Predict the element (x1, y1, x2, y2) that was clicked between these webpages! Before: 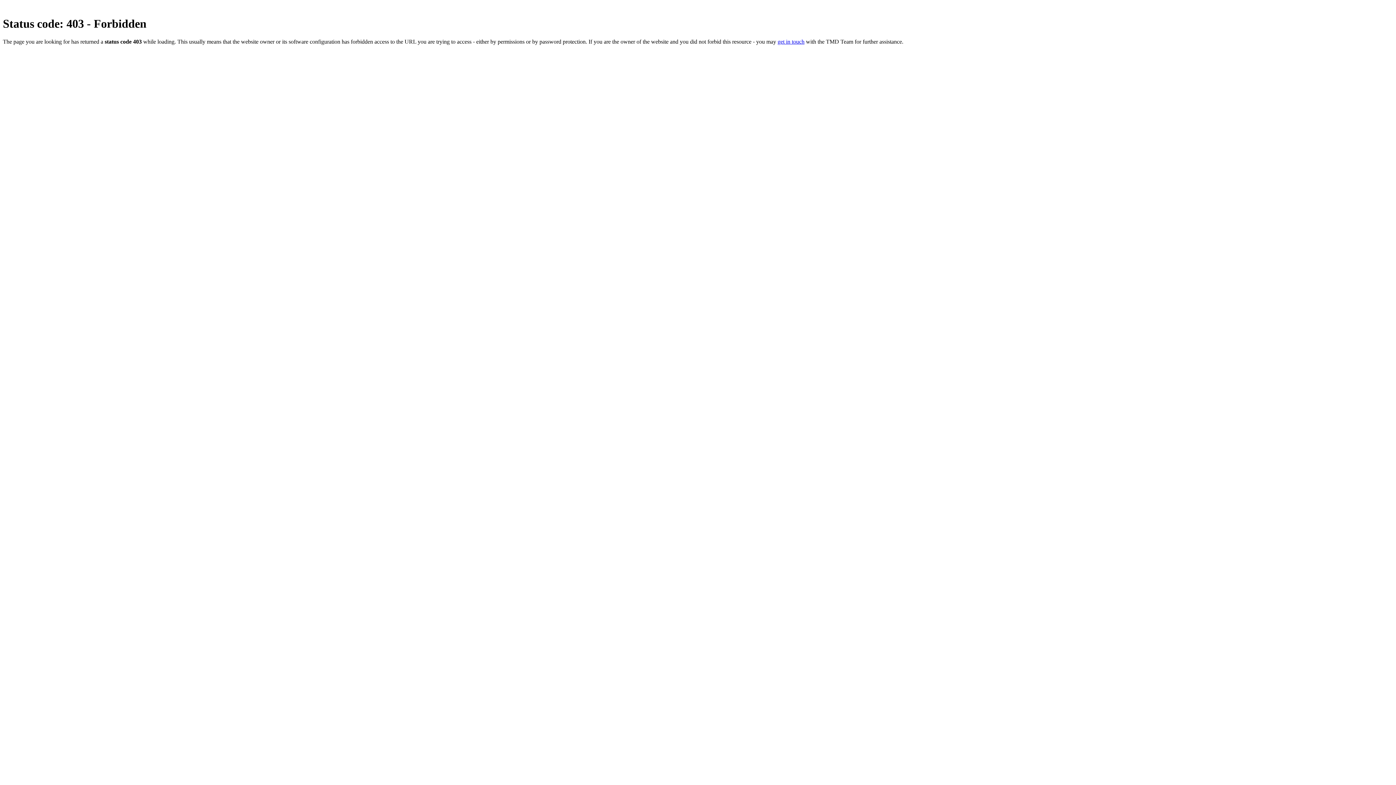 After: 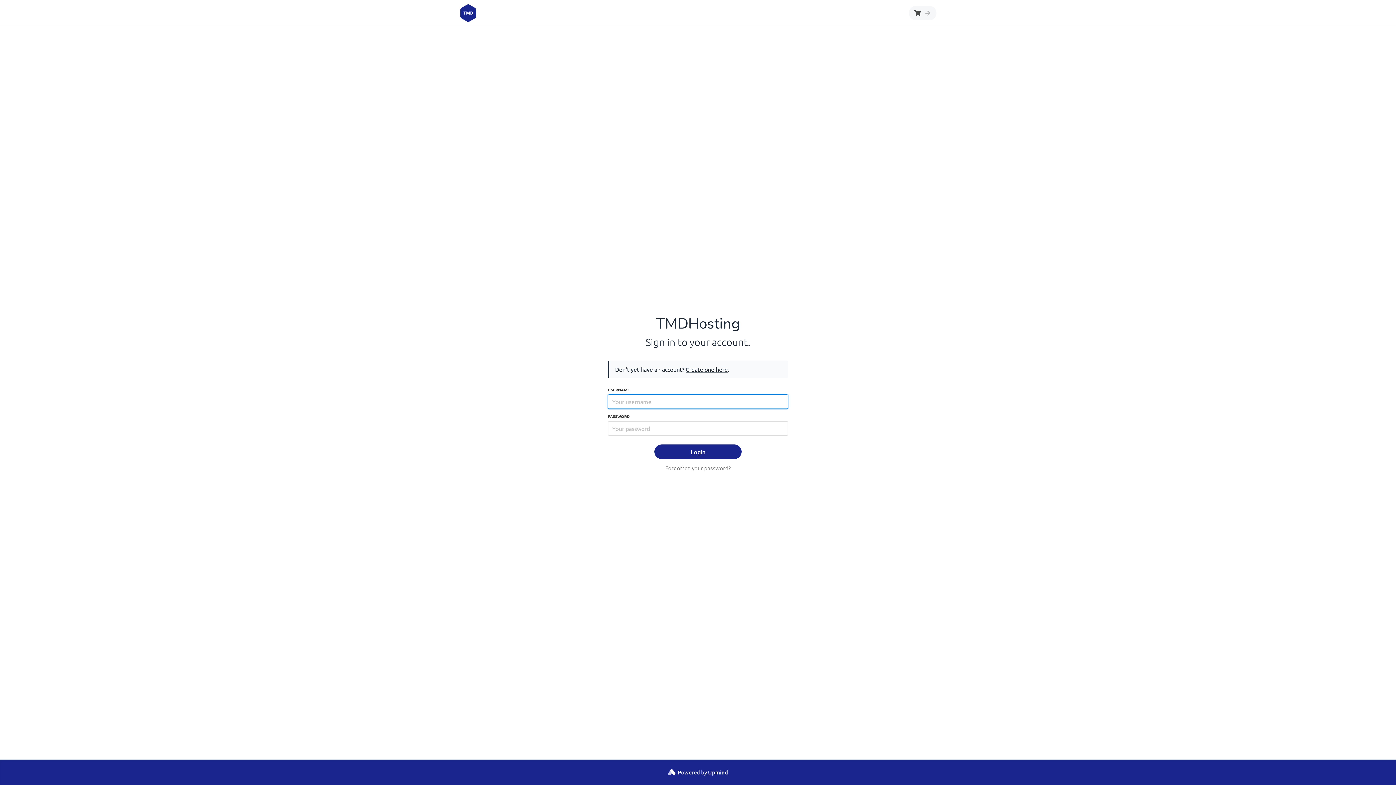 Action: label: get in touch bbox: (777, 38, 804, 44)